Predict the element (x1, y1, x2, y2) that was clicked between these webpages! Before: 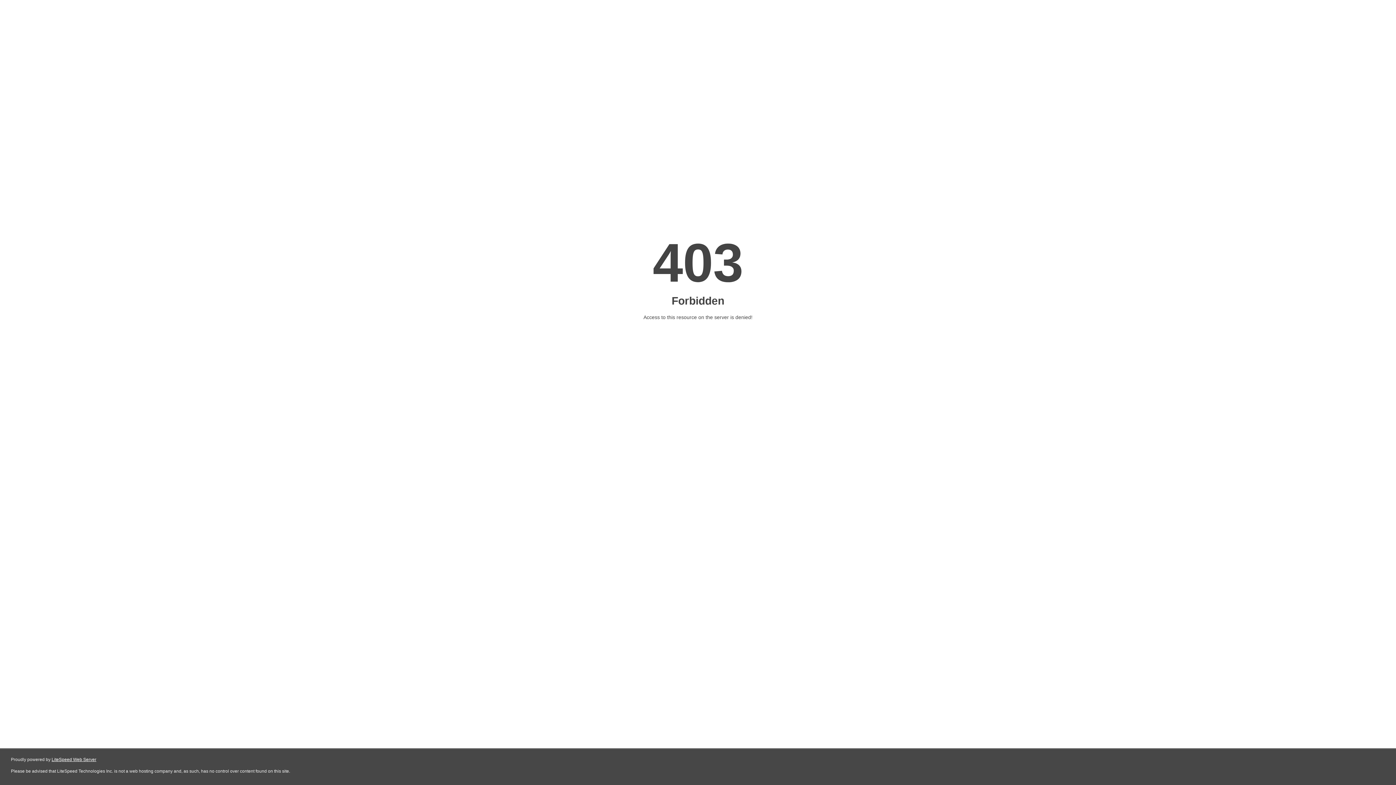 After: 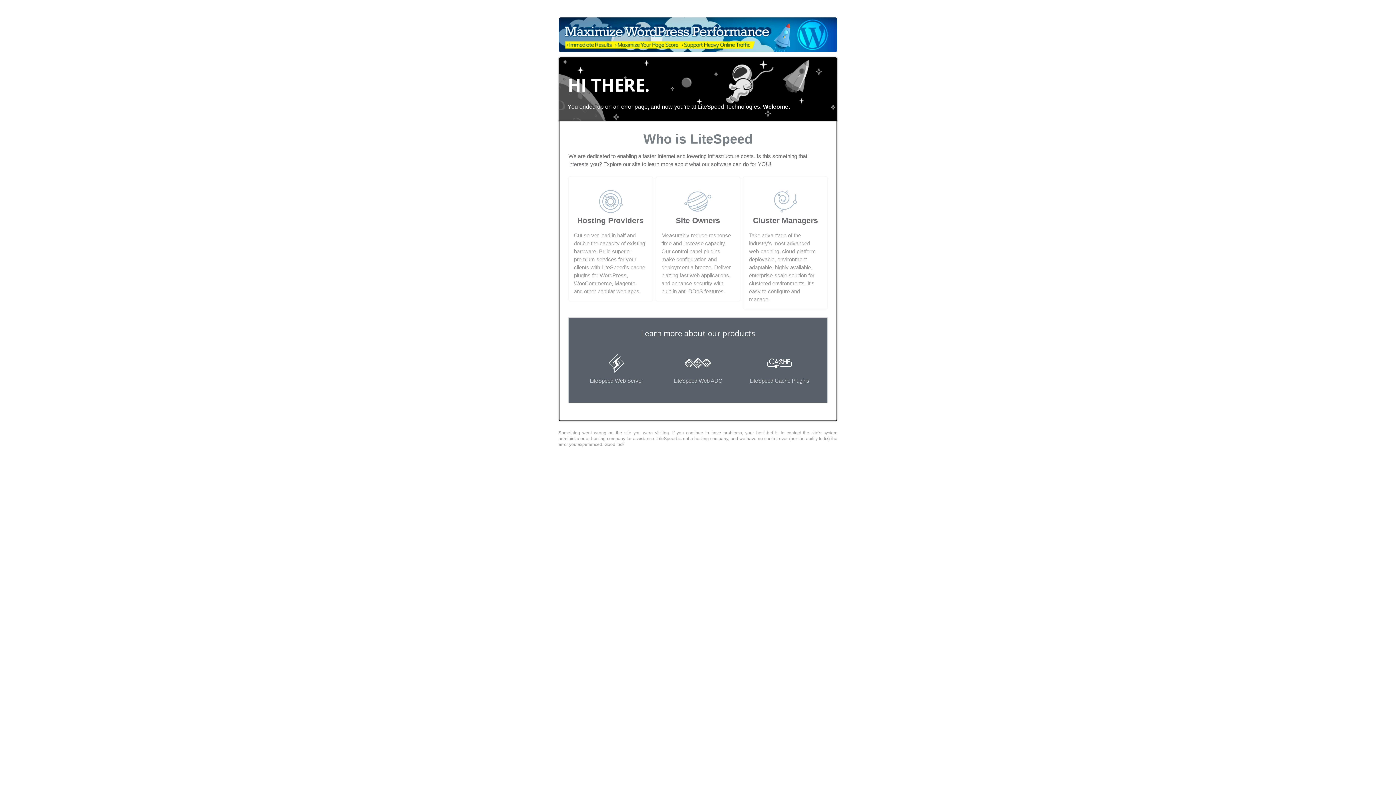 Action: label: LiteSpeed Web Server bbox: (51, 757, 96, 762)